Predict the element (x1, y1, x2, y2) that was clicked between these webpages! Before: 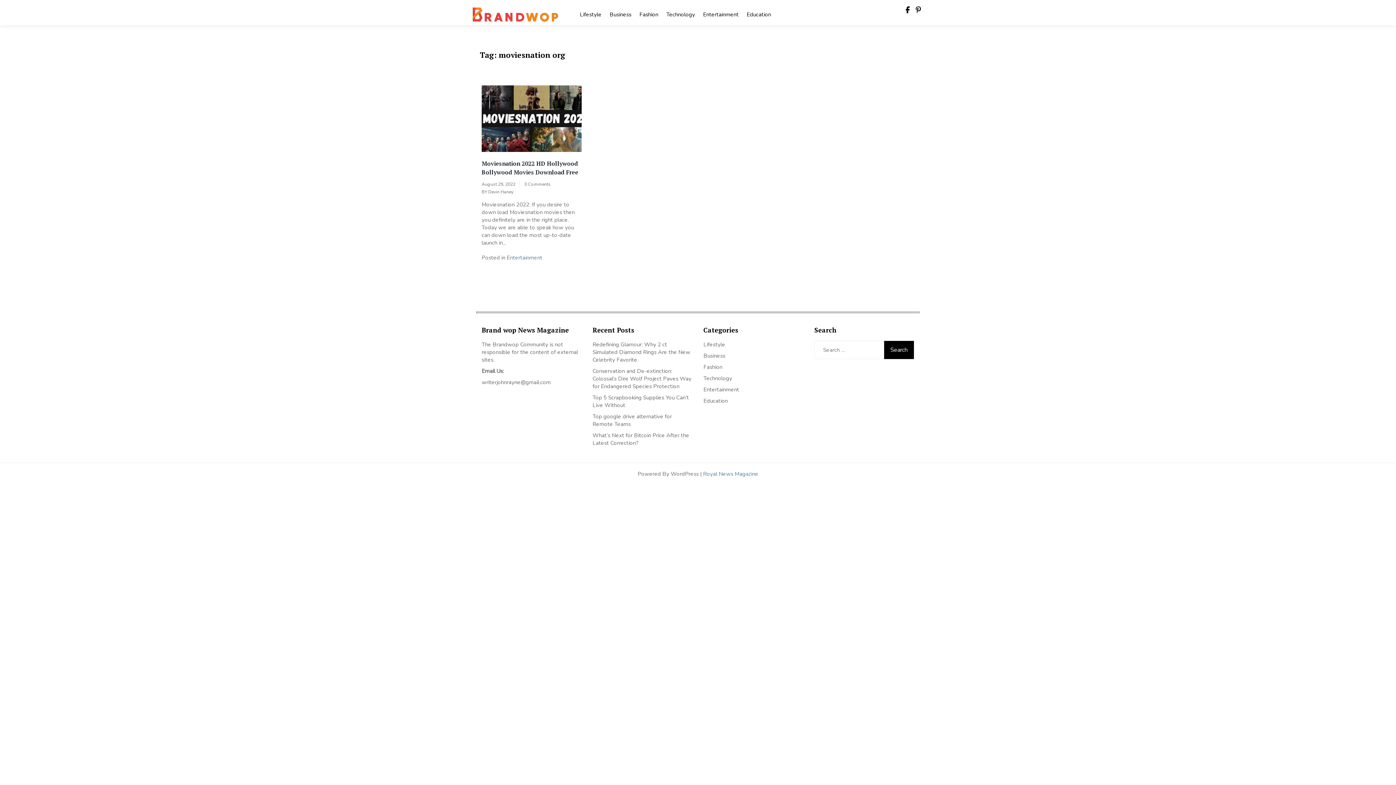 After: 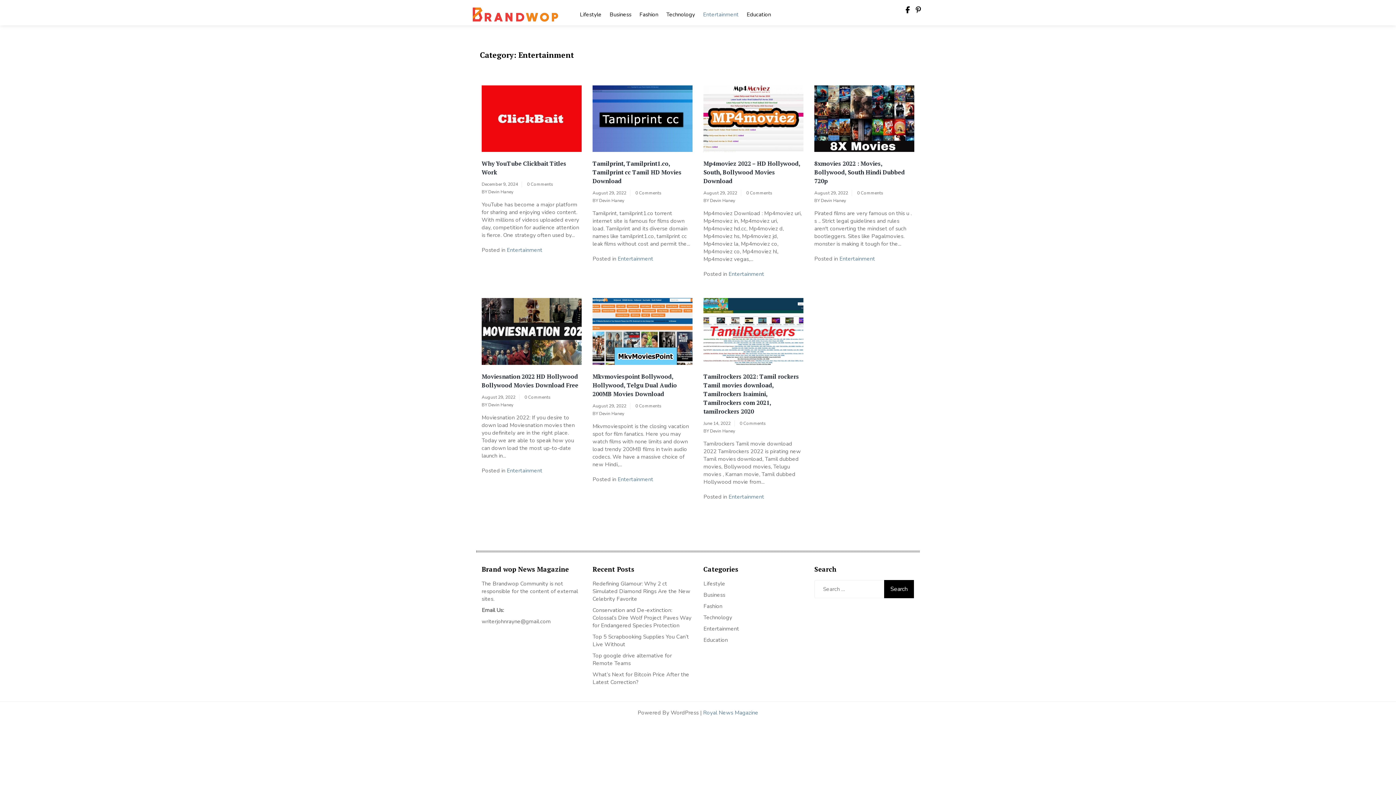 Action: bbox: (703, 386, 739, 393) label: Entertainment